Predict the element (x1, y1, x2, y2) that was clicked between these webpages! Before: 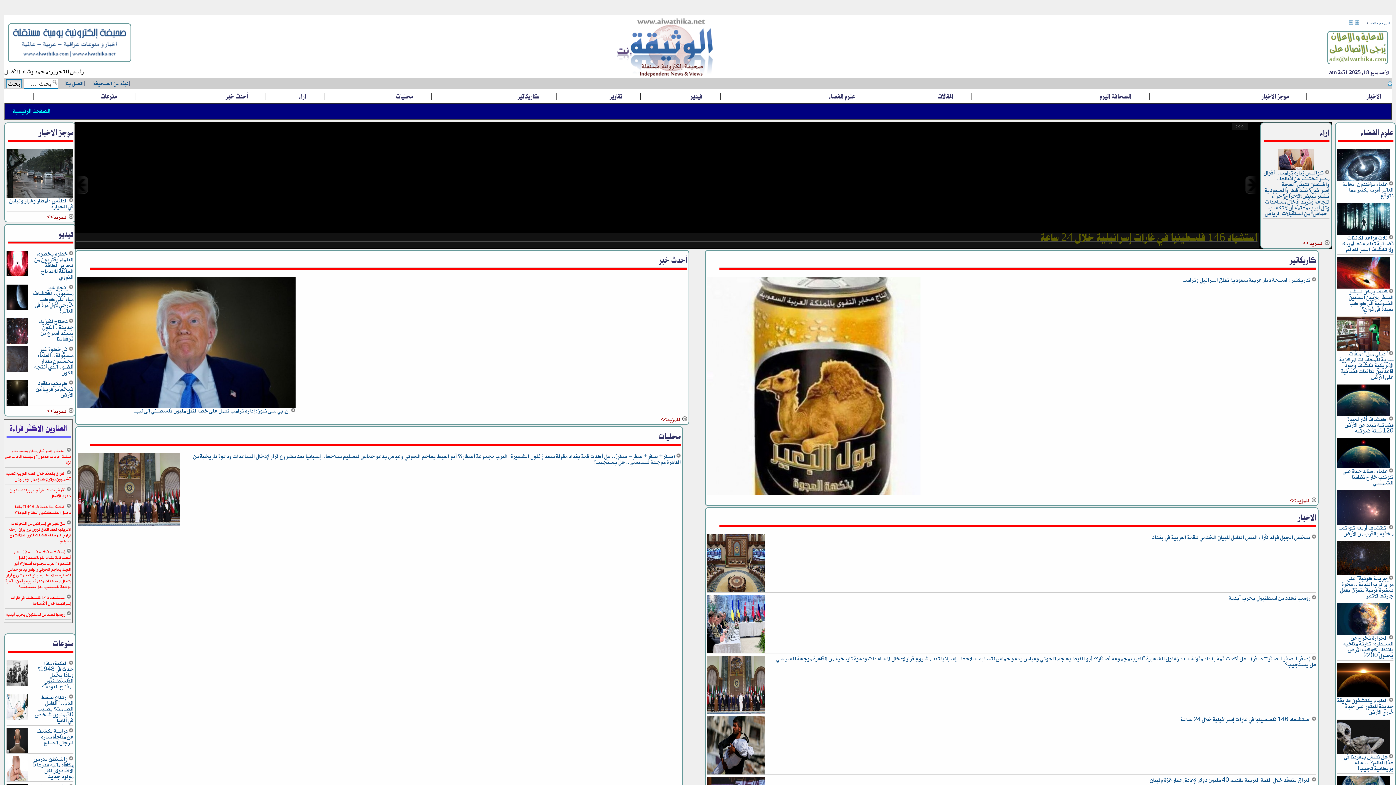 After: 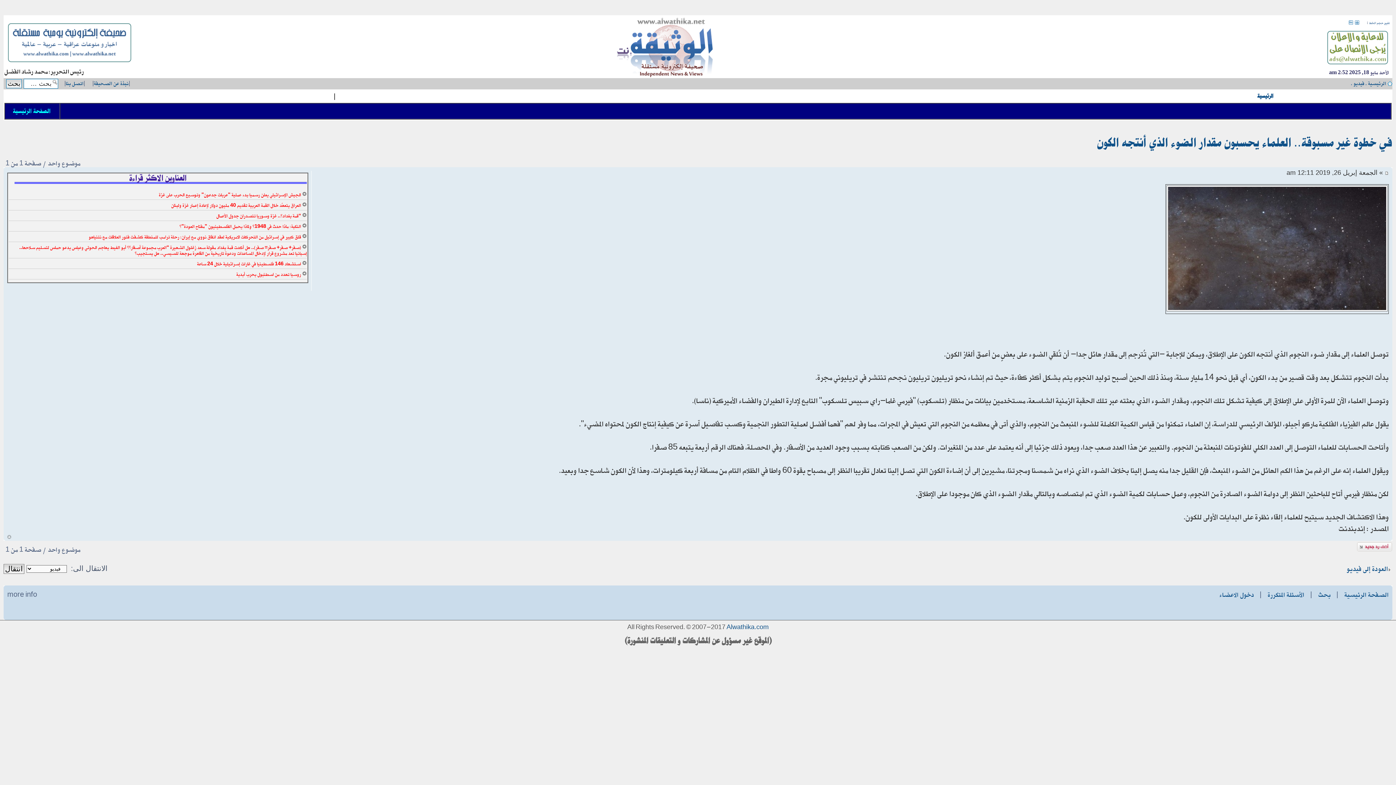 Action: bbox: (6, 365, 28, 375)